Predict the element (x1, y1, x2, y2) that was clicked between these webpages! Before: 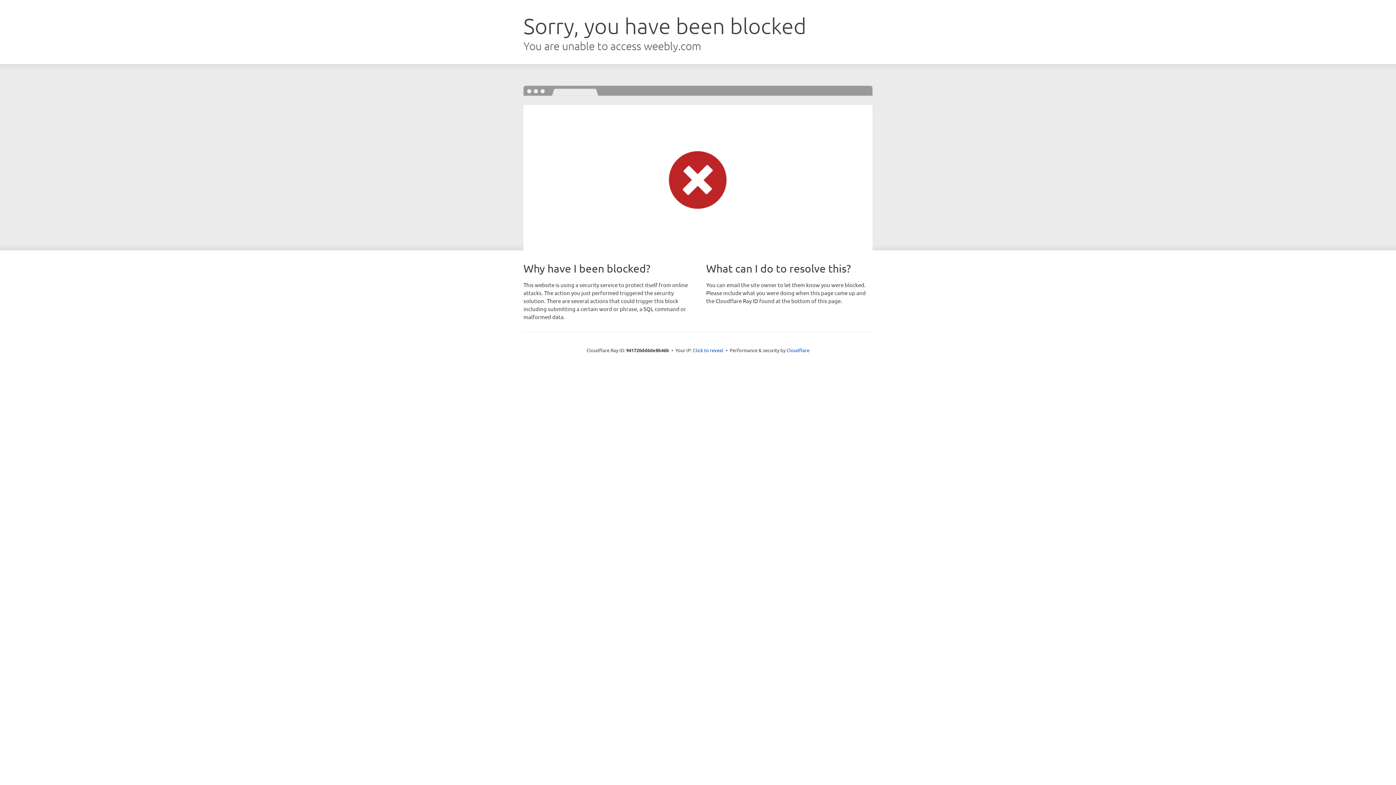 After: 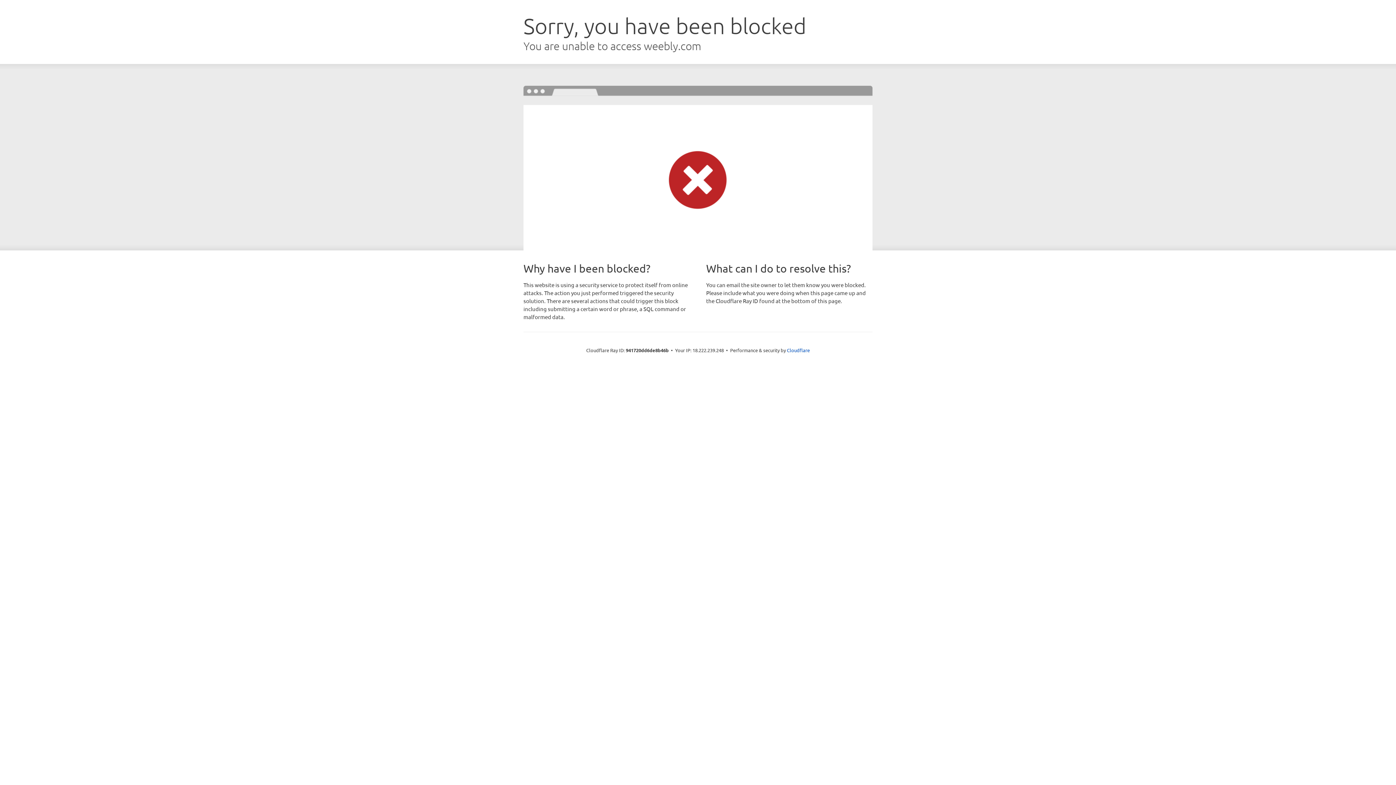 Action: label: Click to reveal bbox: (693, 346, 723, 353)